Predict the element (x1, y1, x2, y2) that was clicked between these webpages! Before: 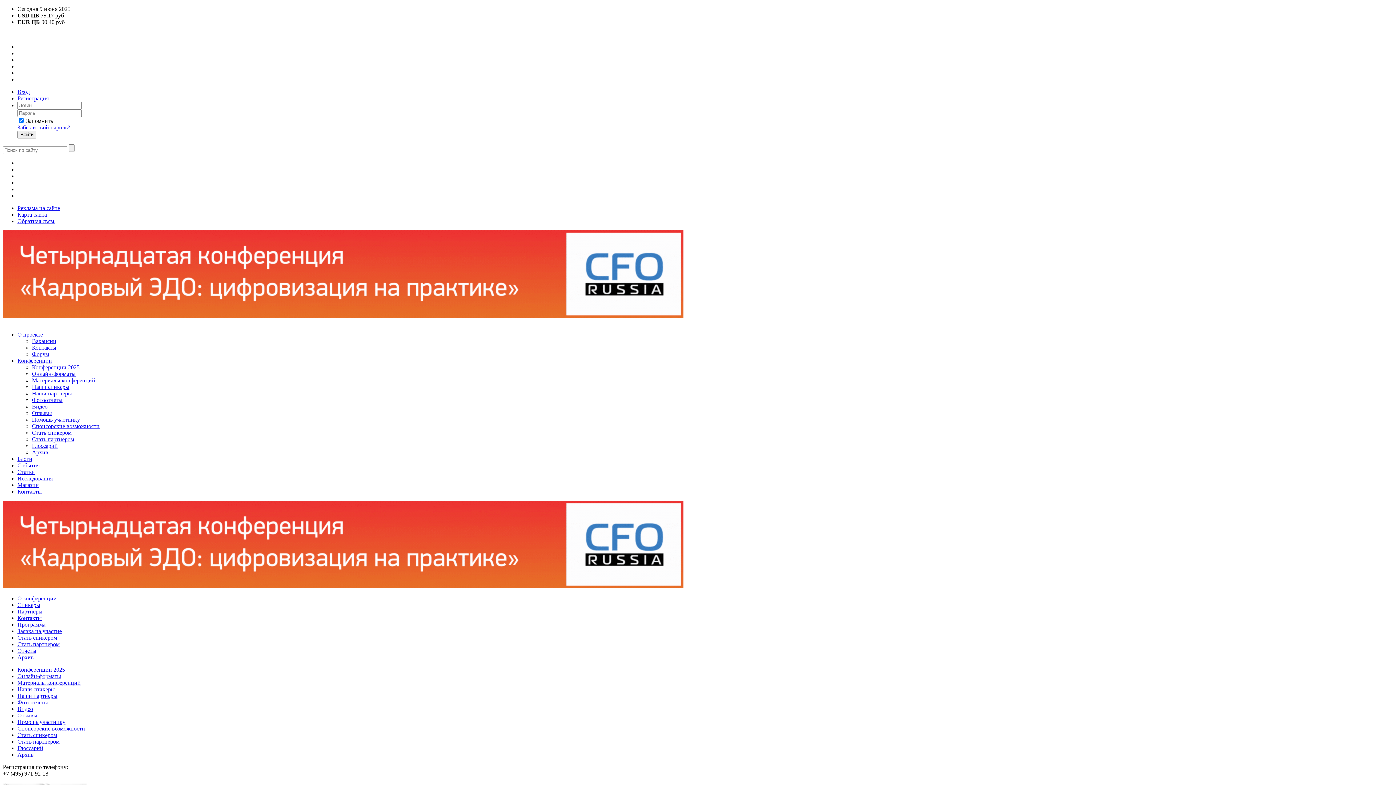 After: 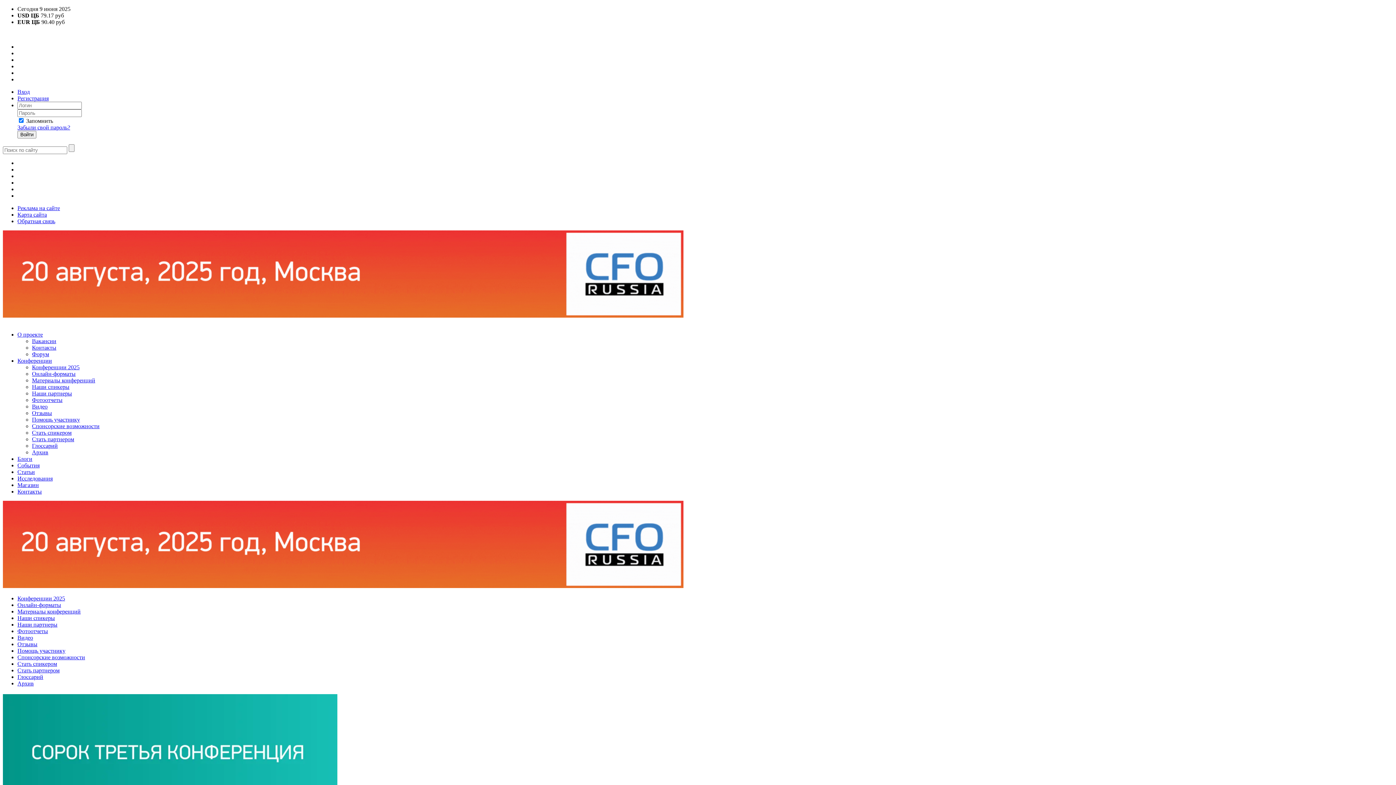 Action: label: Стать спикером bbox: (17, 634, 57, 641)